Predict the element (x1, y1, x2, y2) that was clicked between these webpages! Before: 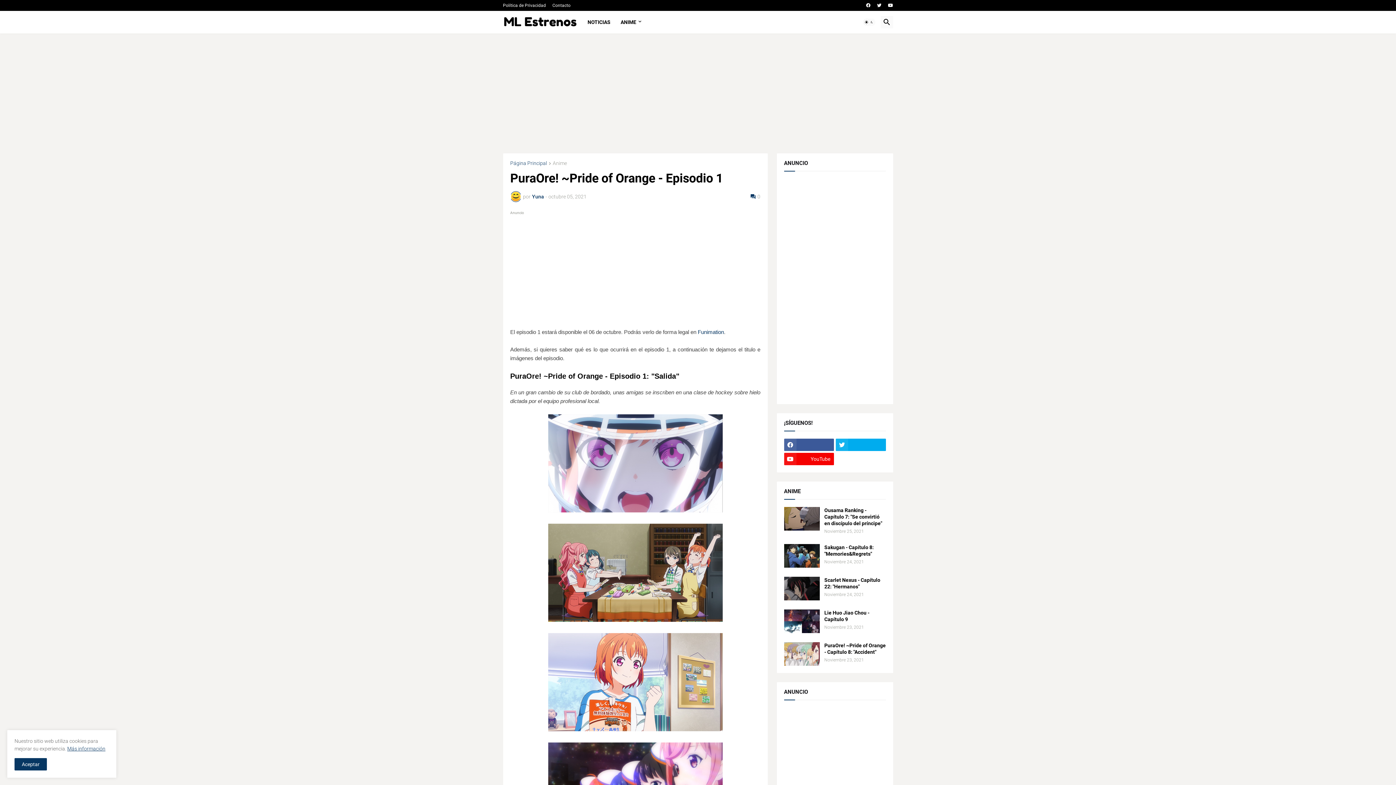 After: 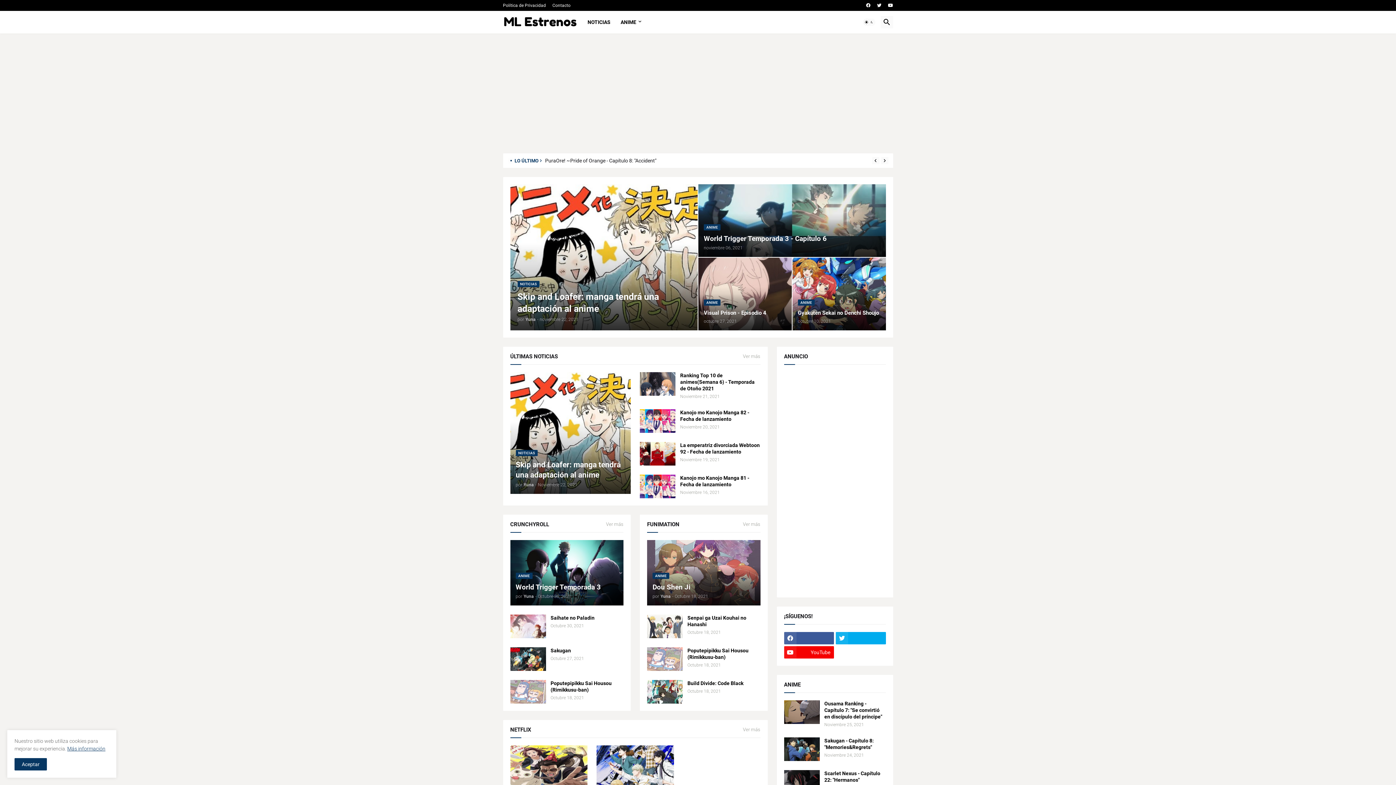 Action: label: Página Principal bbox: (510, 160, 547, 166)